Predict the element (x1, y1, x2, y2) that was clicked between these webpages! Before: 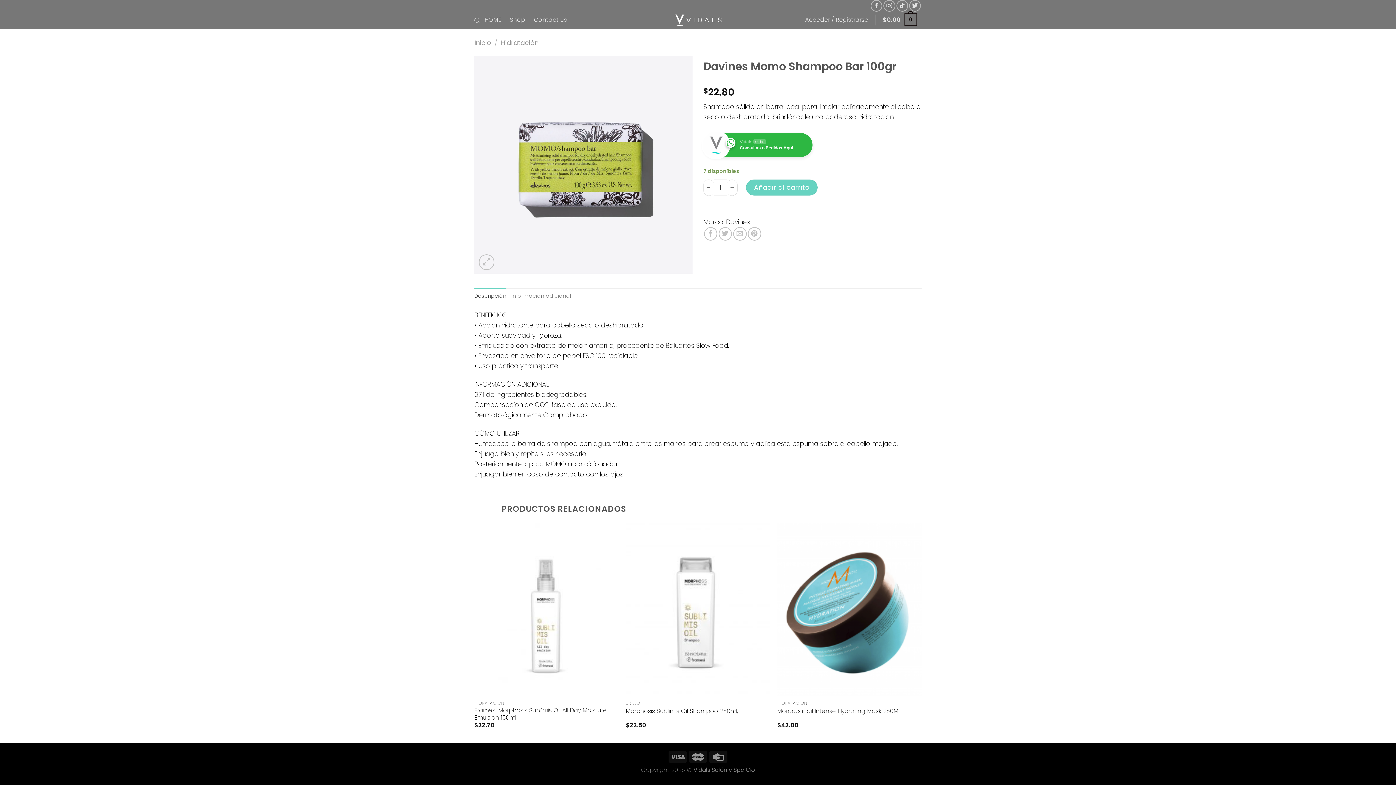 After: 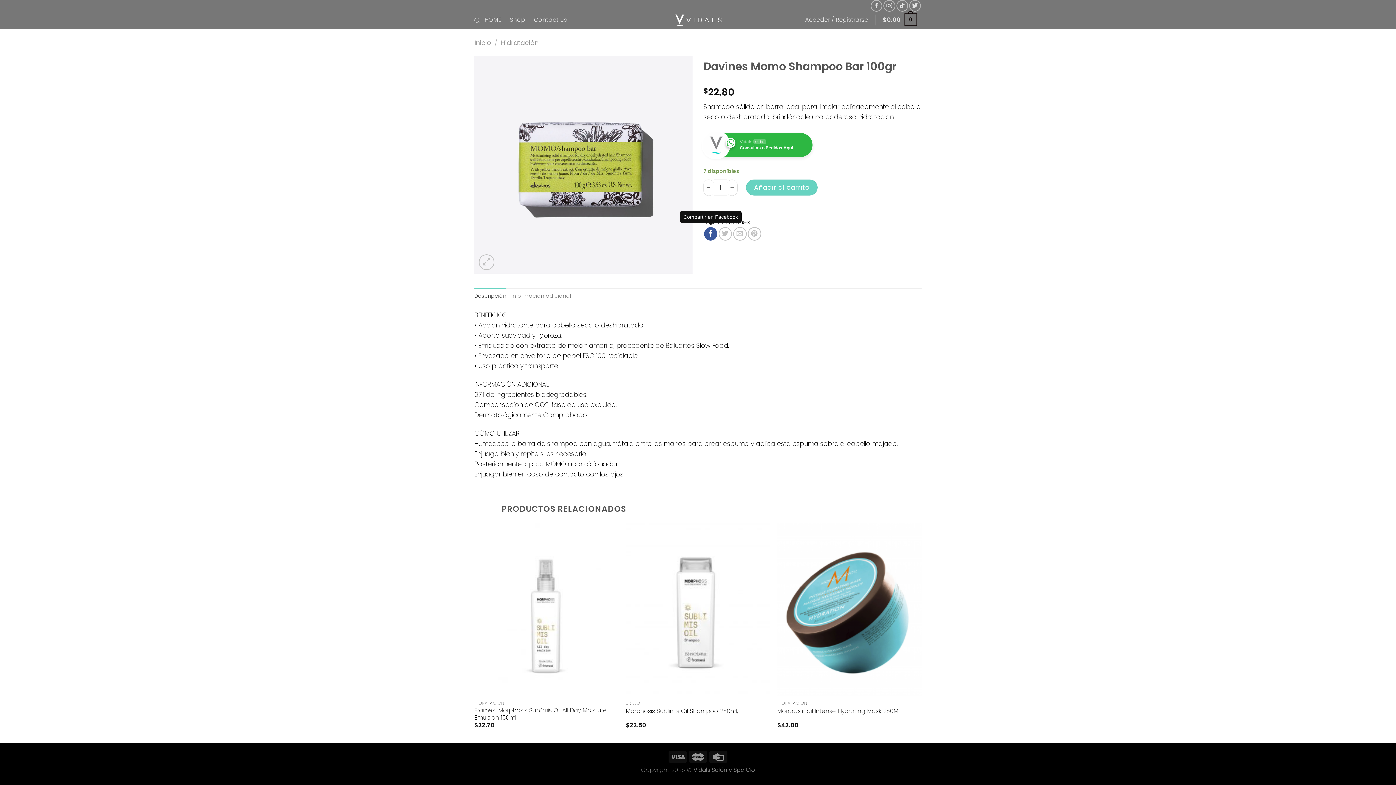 Action: bbox: (704, 227, 717, 240)